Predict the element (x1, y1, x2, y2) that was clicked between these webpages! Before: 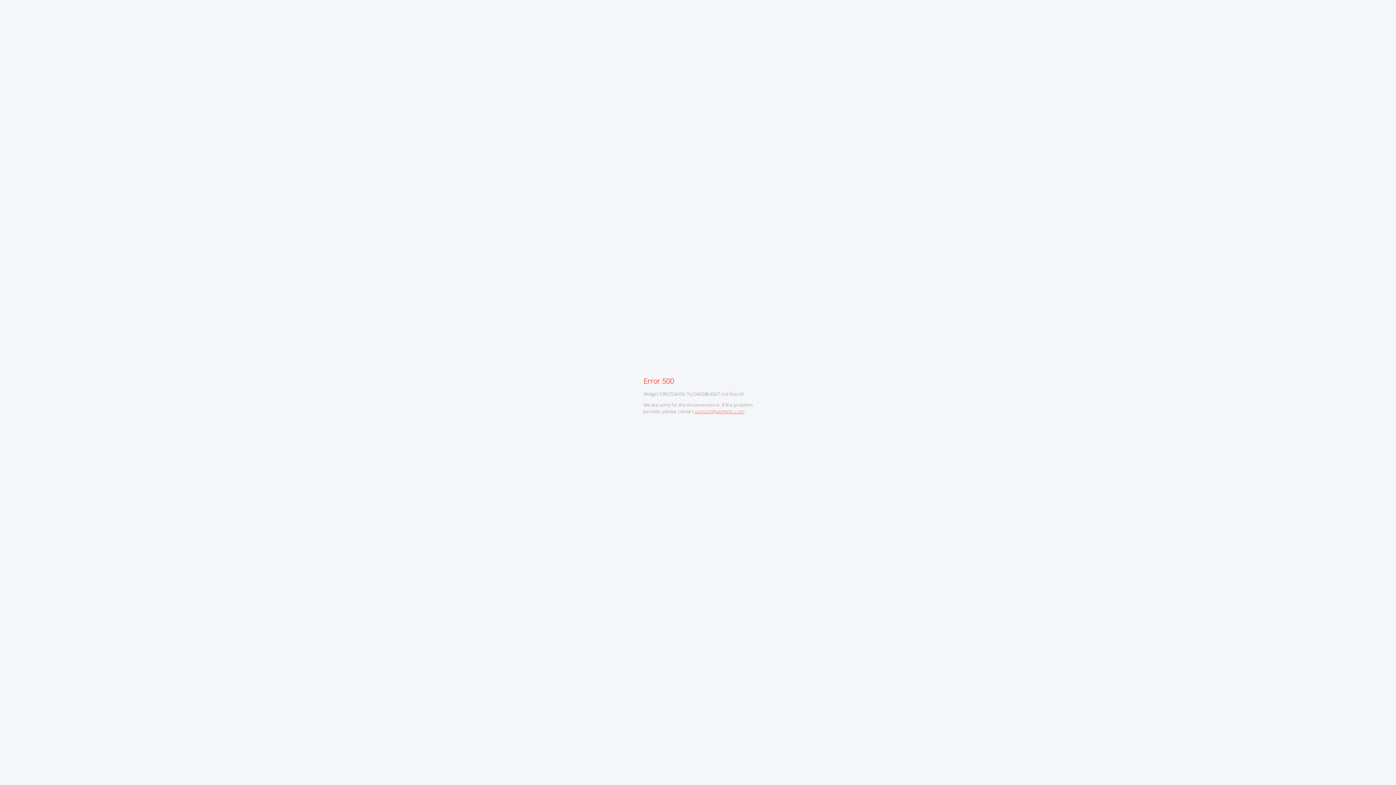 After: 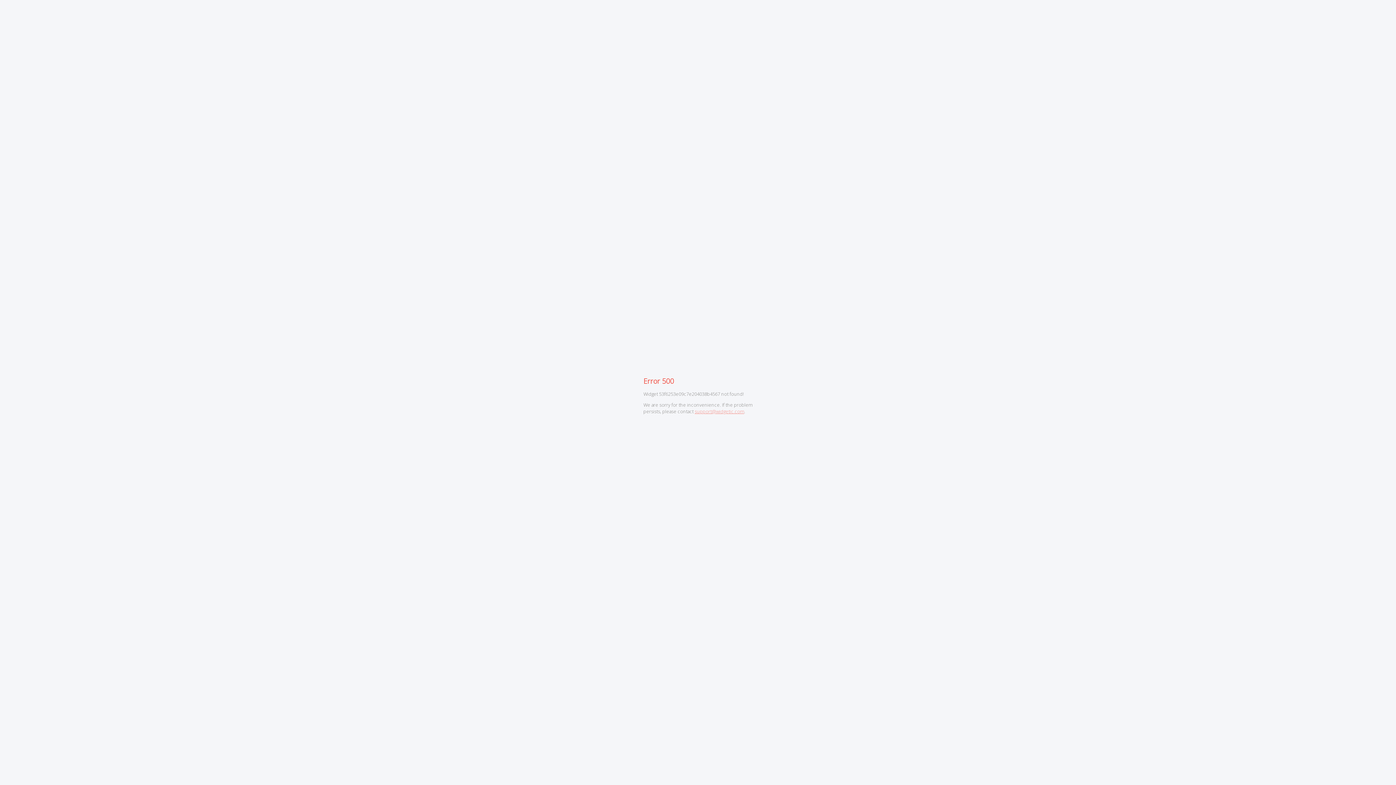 Action: label: support@widgetic.com bbox: (694, 408, 744, 415)